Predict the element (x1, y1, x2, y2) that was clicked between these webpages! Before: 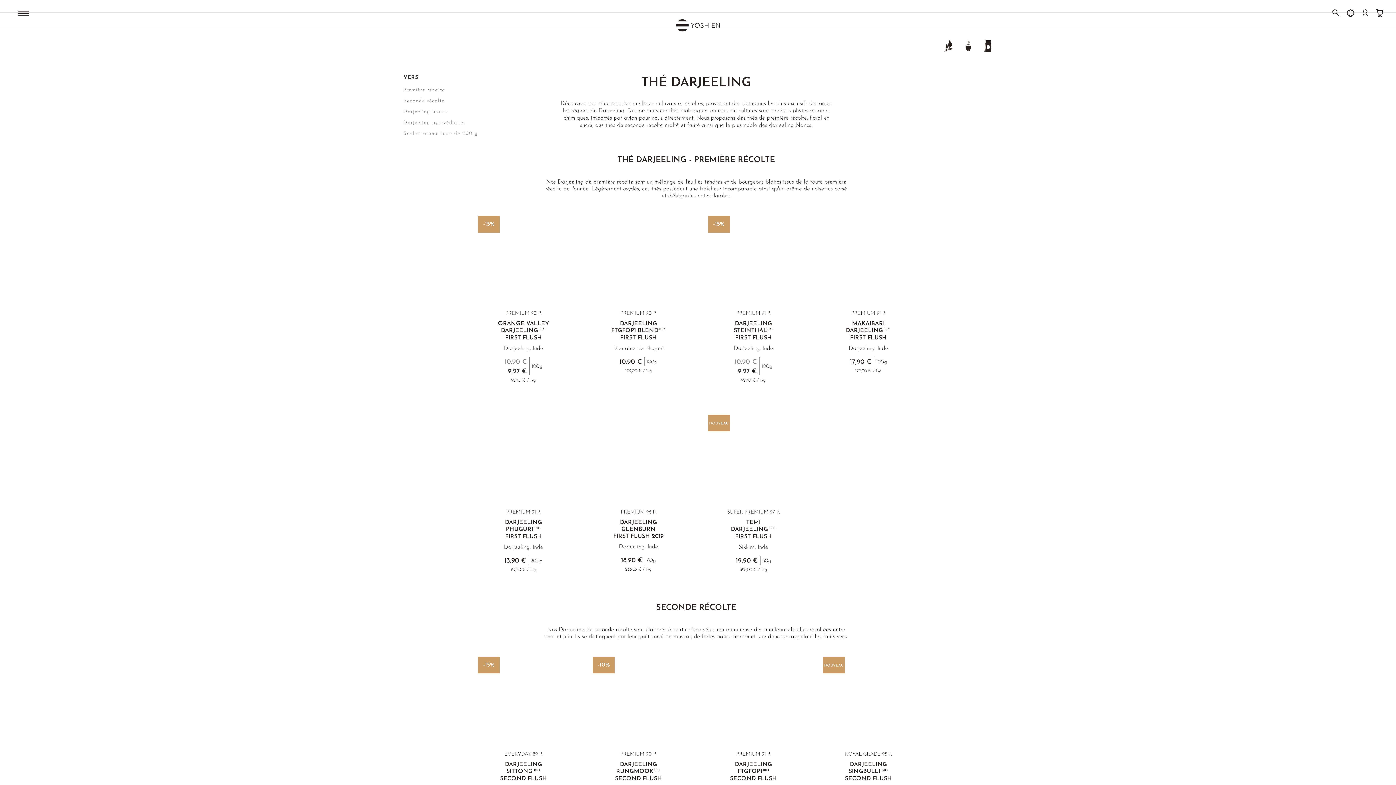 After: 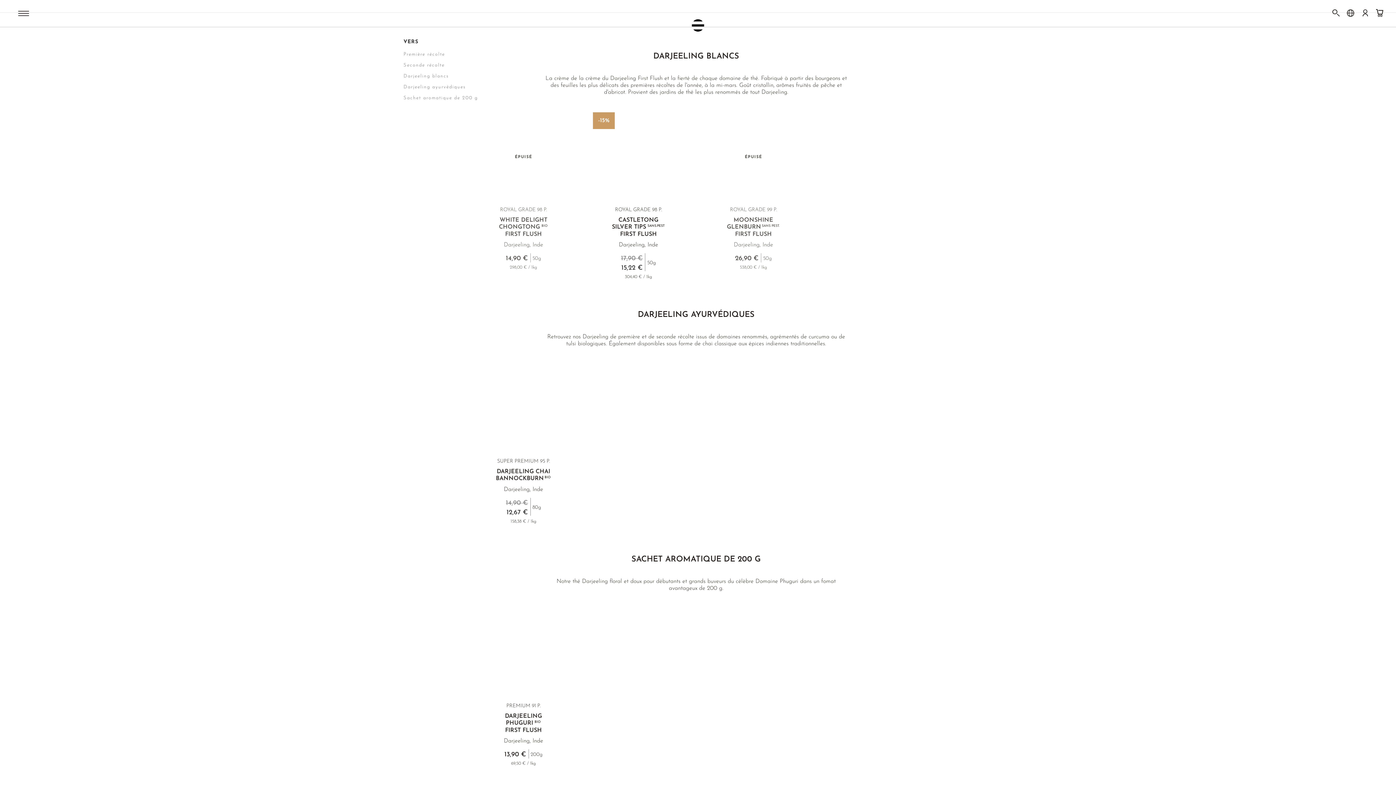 Action: label: Darjeeling blancs bbox: (403, 108, 481, 115)